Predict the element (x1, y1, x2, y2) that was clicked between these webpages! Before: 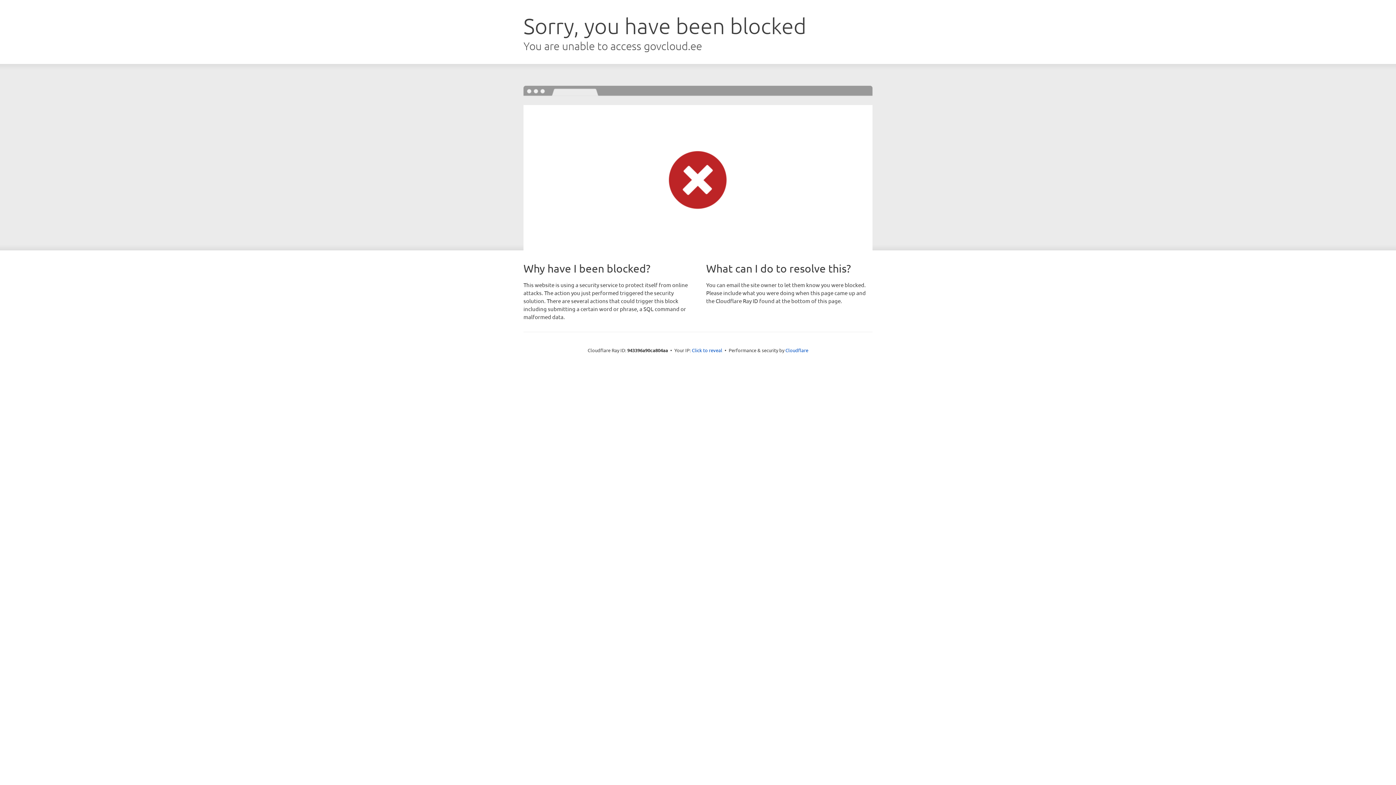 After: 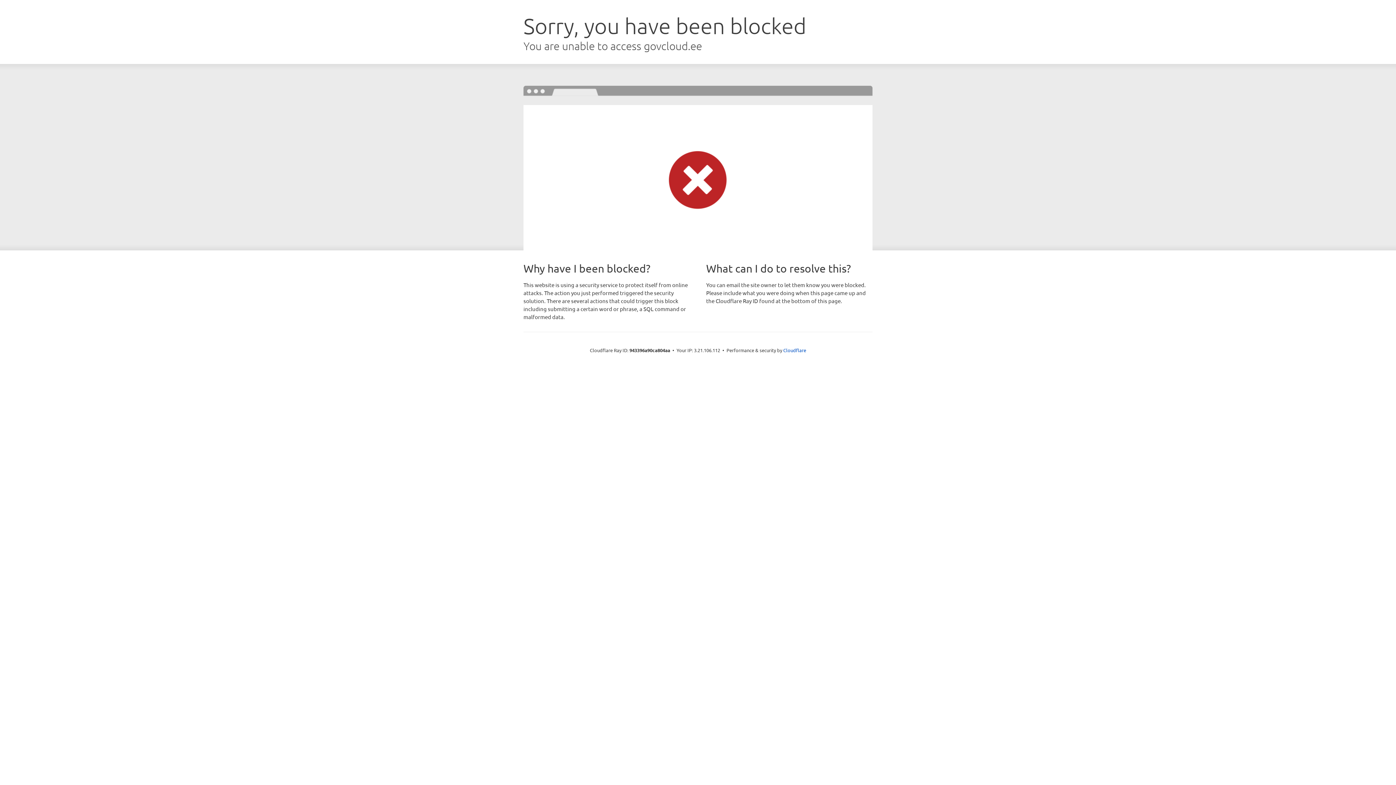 Action: label: Click to reveal bbox: (692, 346, 722, 353)